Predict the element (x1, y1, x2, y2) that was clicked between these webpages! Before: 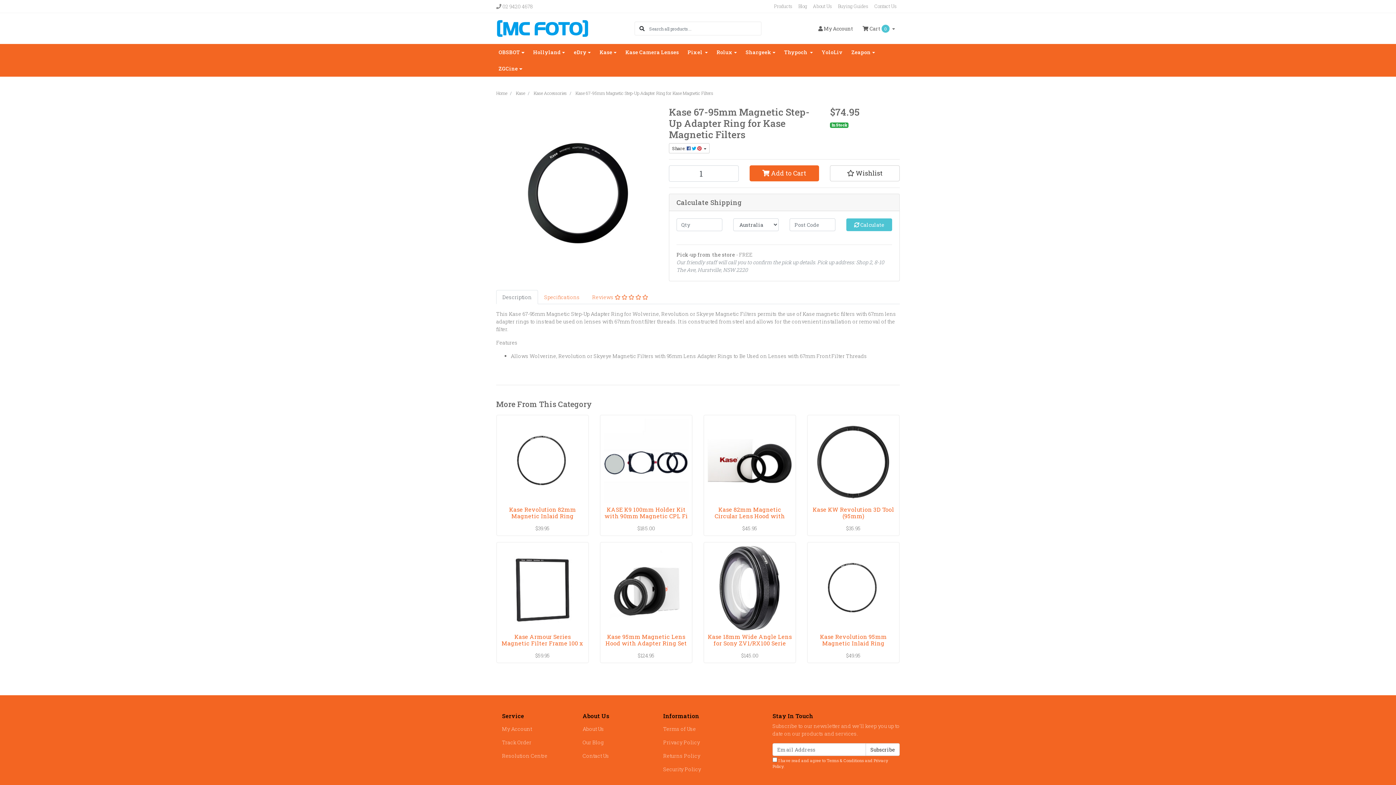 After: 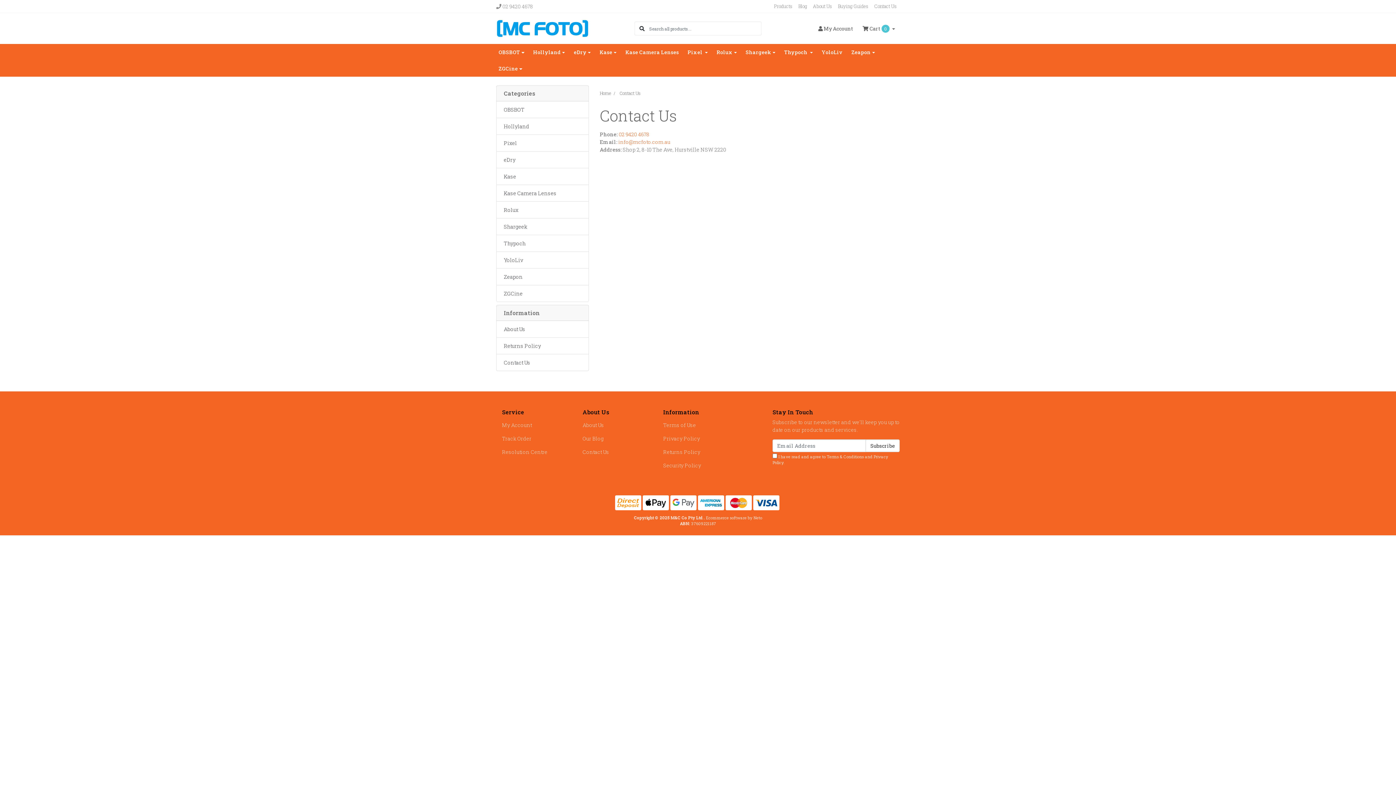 Action: bbox: (871, 0, 900, 12) label: Contact Us